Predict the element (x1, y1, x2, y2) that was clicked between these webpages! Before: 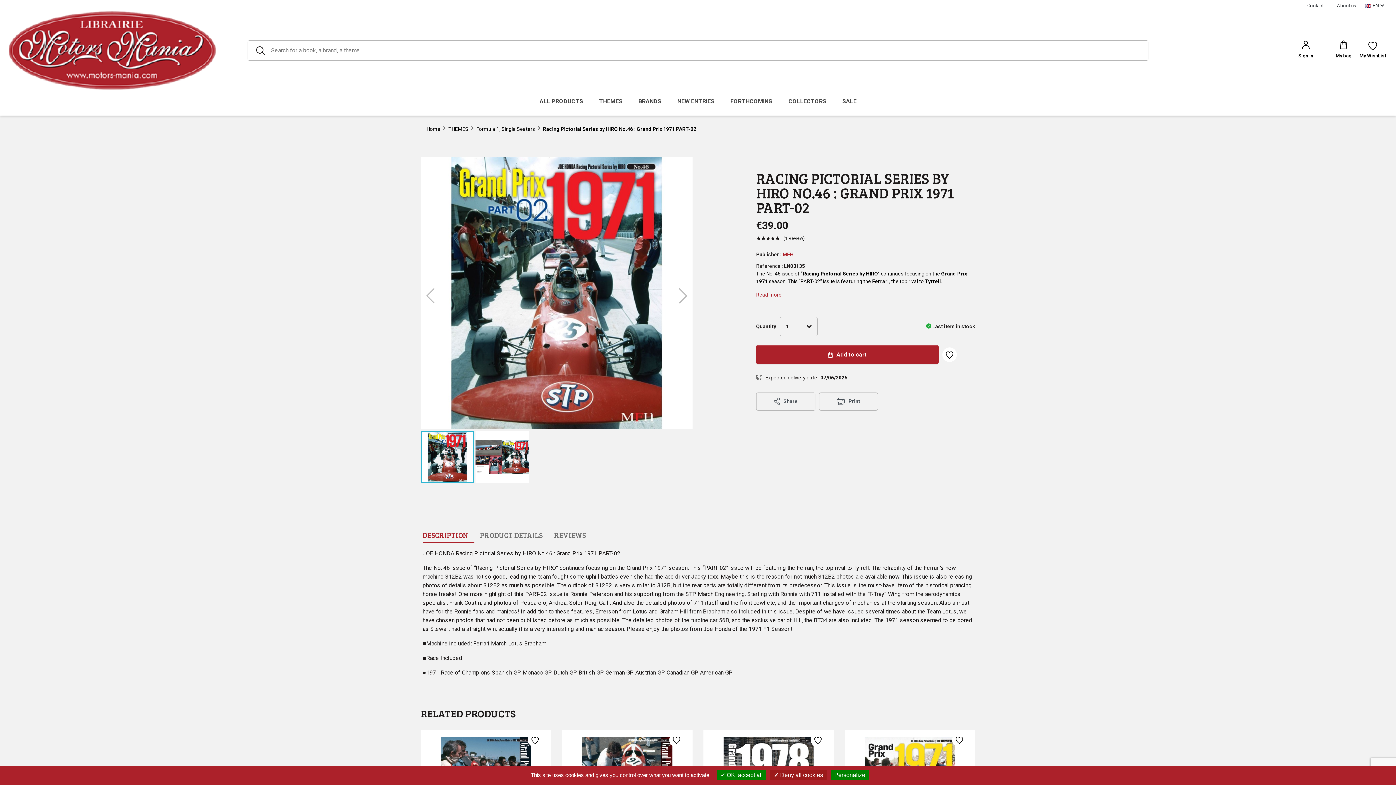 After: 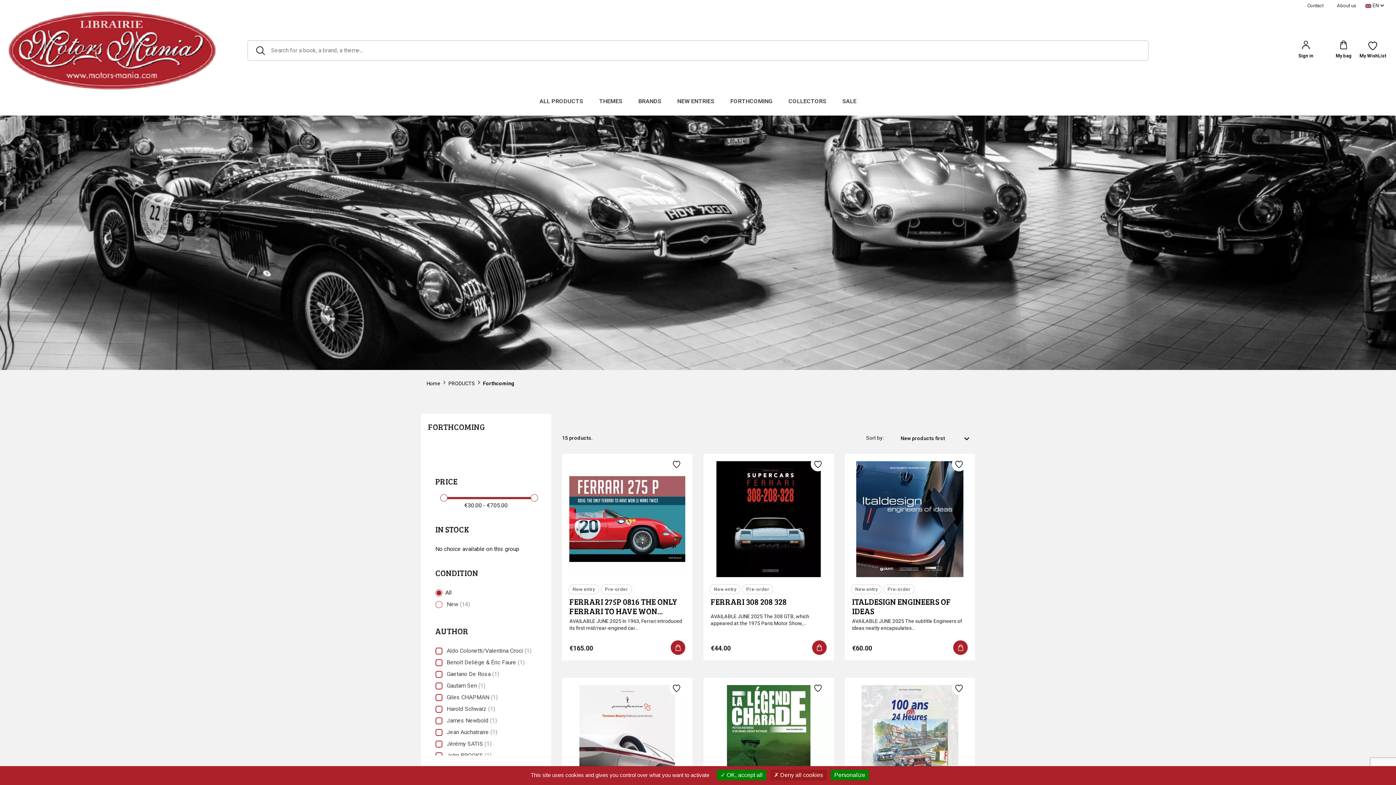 Action: label: FORTHCOMING bbox: (723, 89, 780, 112)